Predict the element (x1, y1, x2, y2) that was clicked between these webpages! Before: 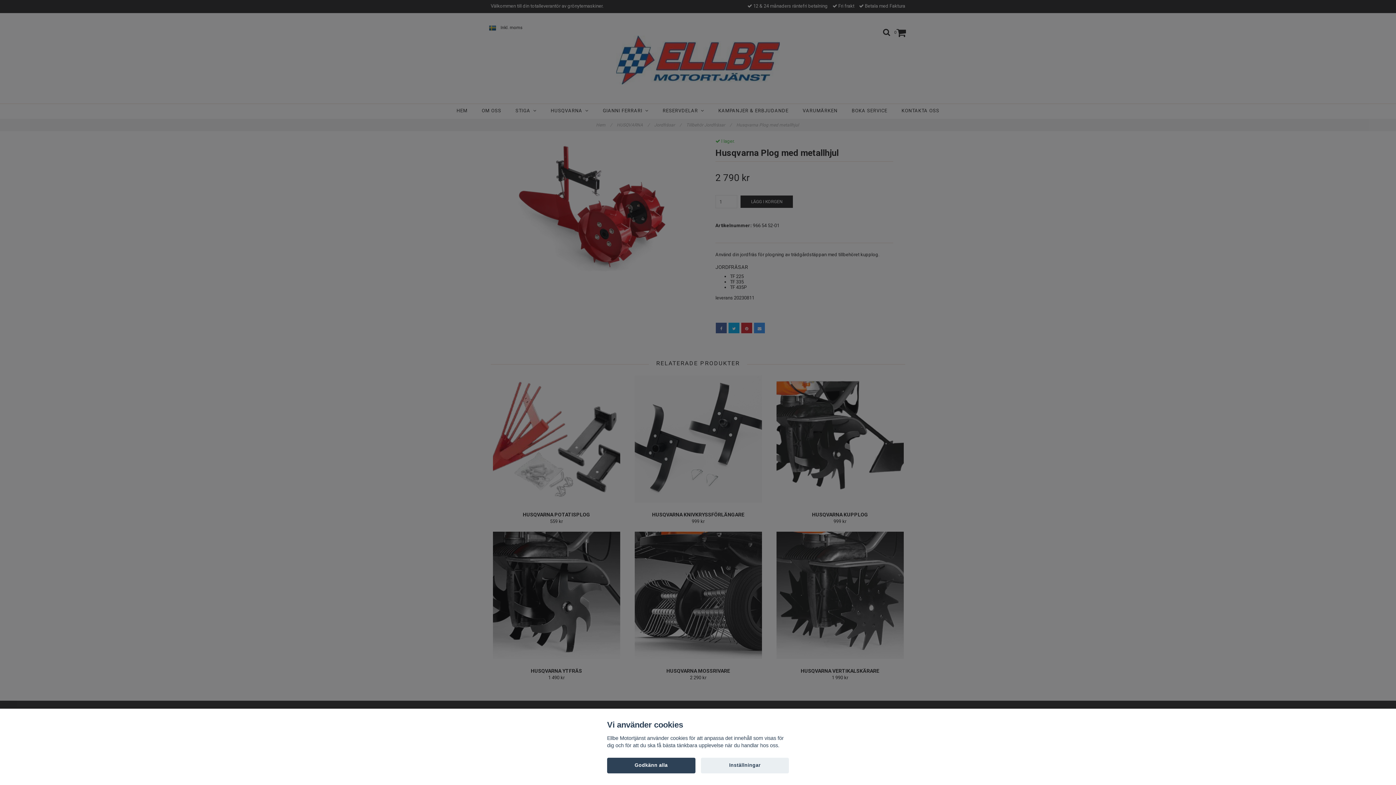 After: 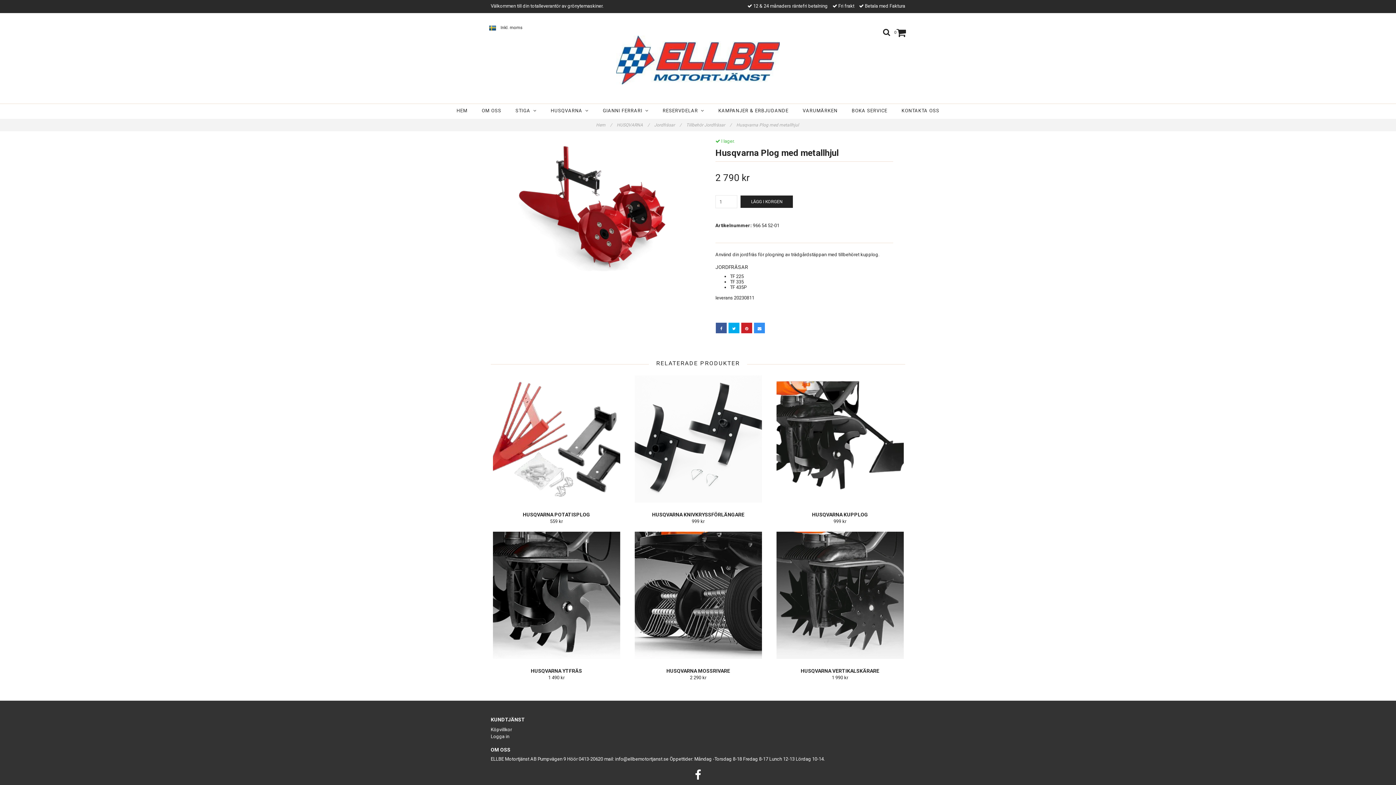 Action: bbox: (607, 758, 695, 773) label: Godkänn alla